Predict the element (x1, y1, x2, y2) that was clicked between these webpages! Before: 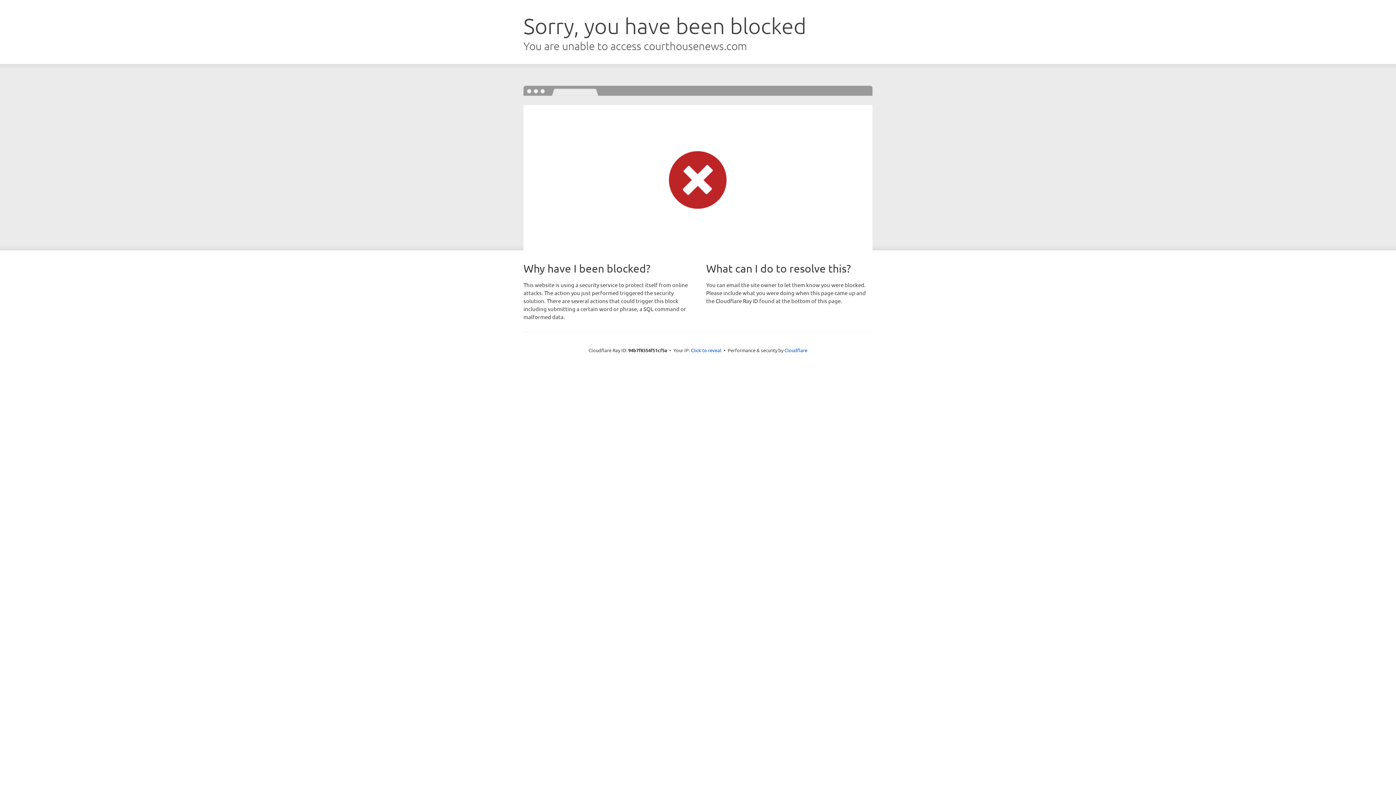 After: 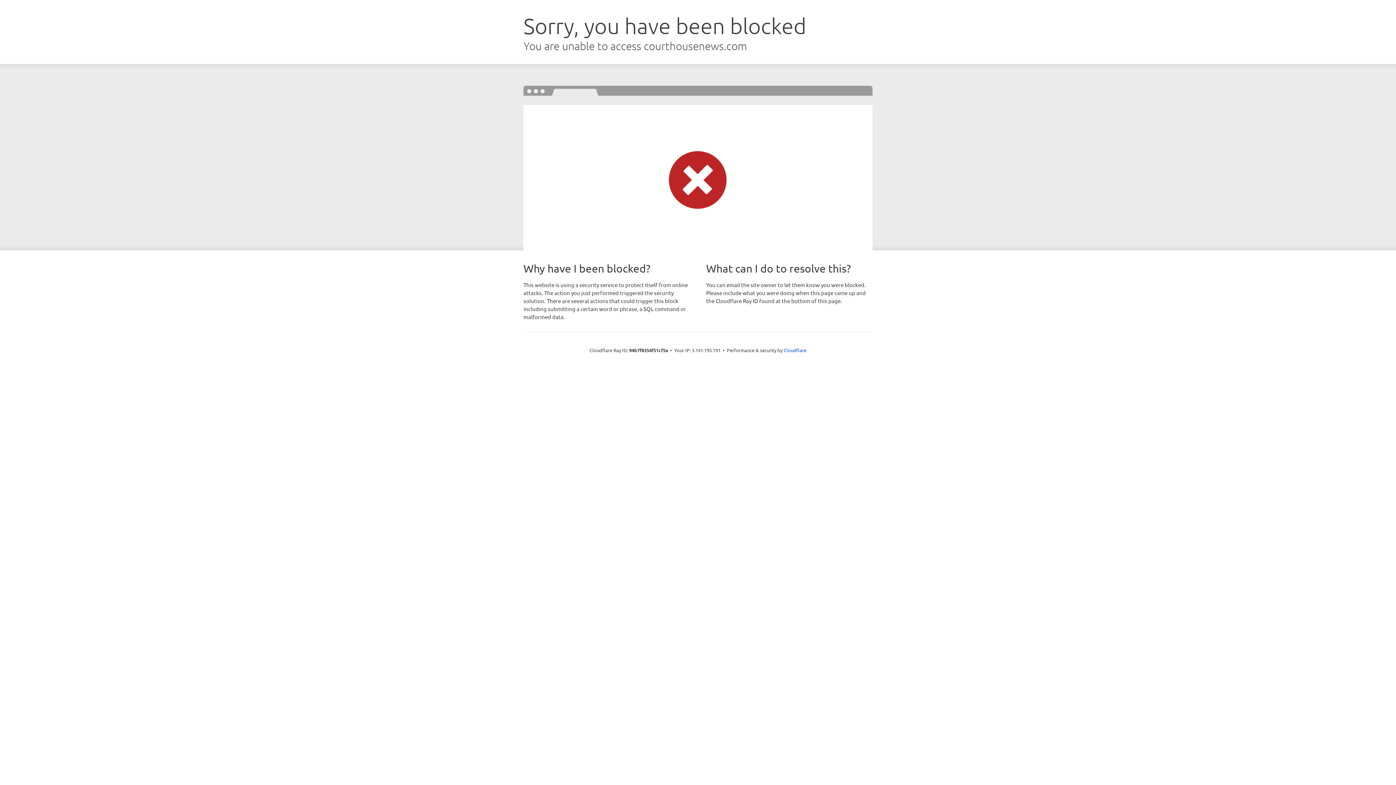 Action: label: Click to reveal bbox: (691, 346, 721, 353)